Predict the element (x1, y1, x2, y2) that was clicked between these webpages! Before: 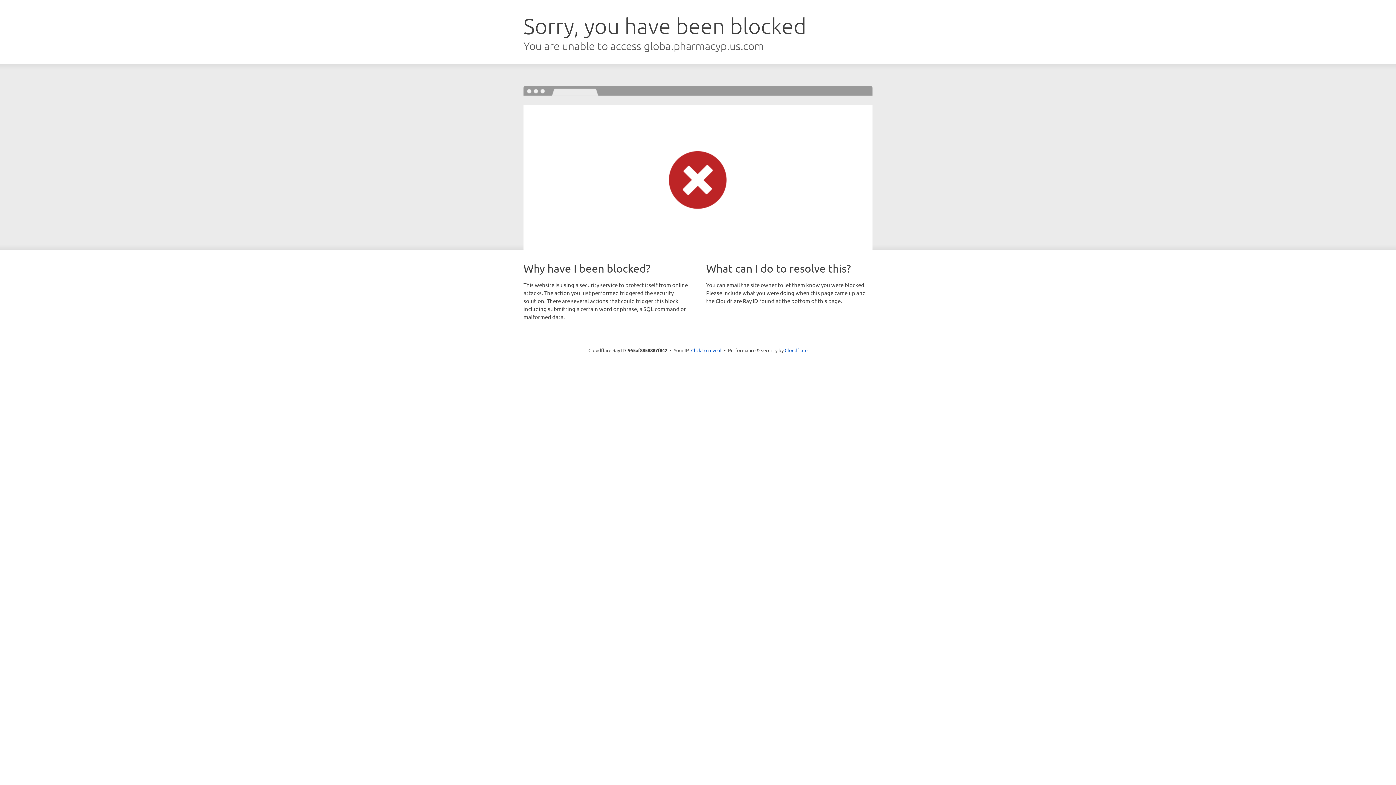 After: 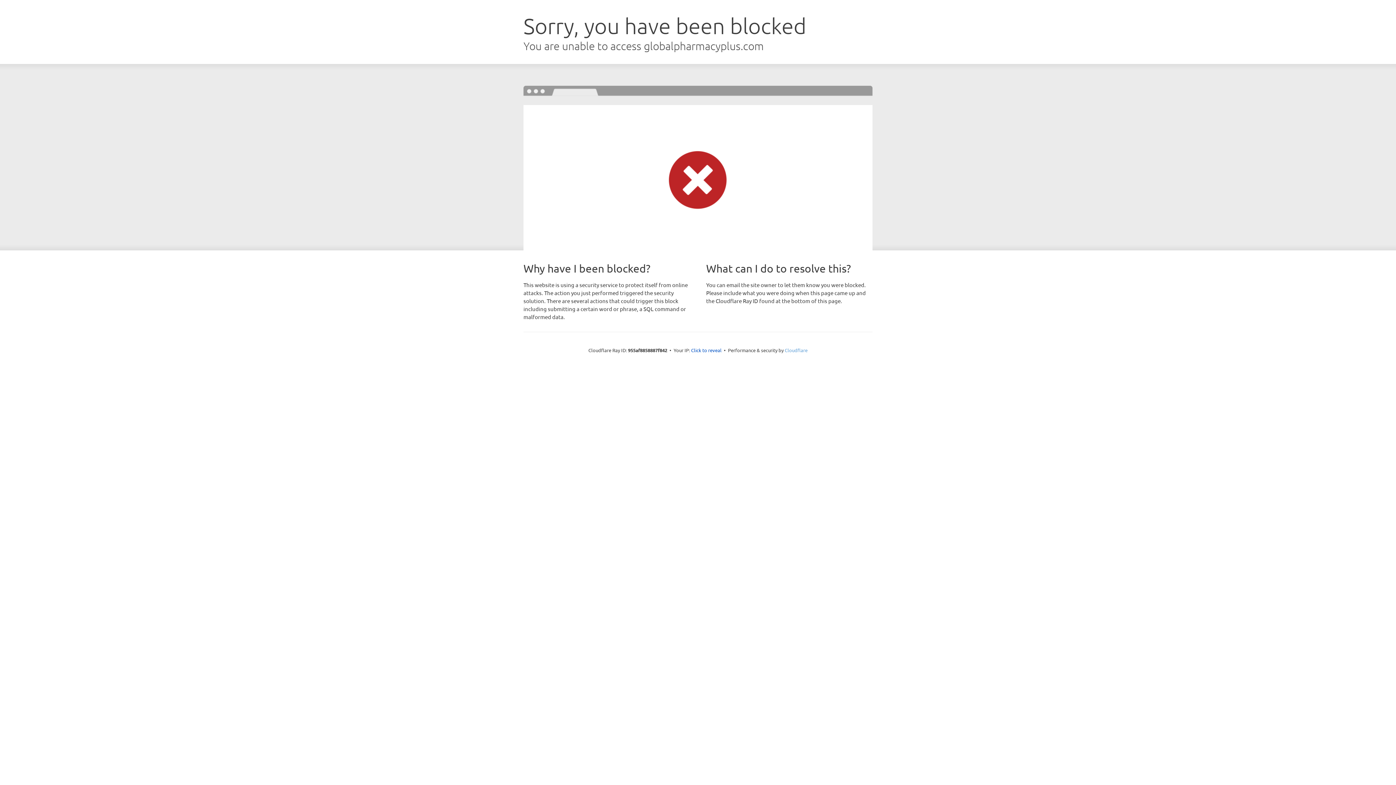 Action: bbox: (784, 347, 807, 353) label: Cloudflare